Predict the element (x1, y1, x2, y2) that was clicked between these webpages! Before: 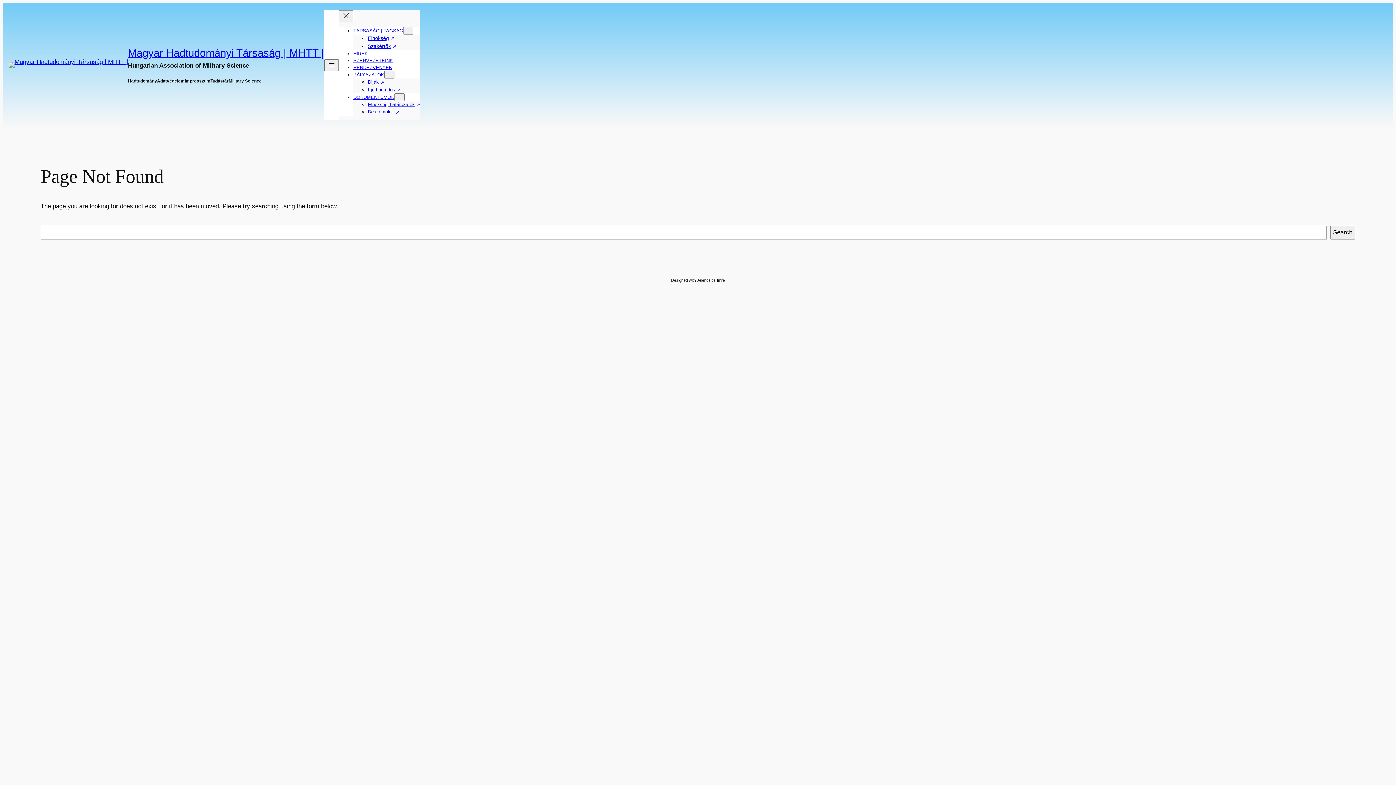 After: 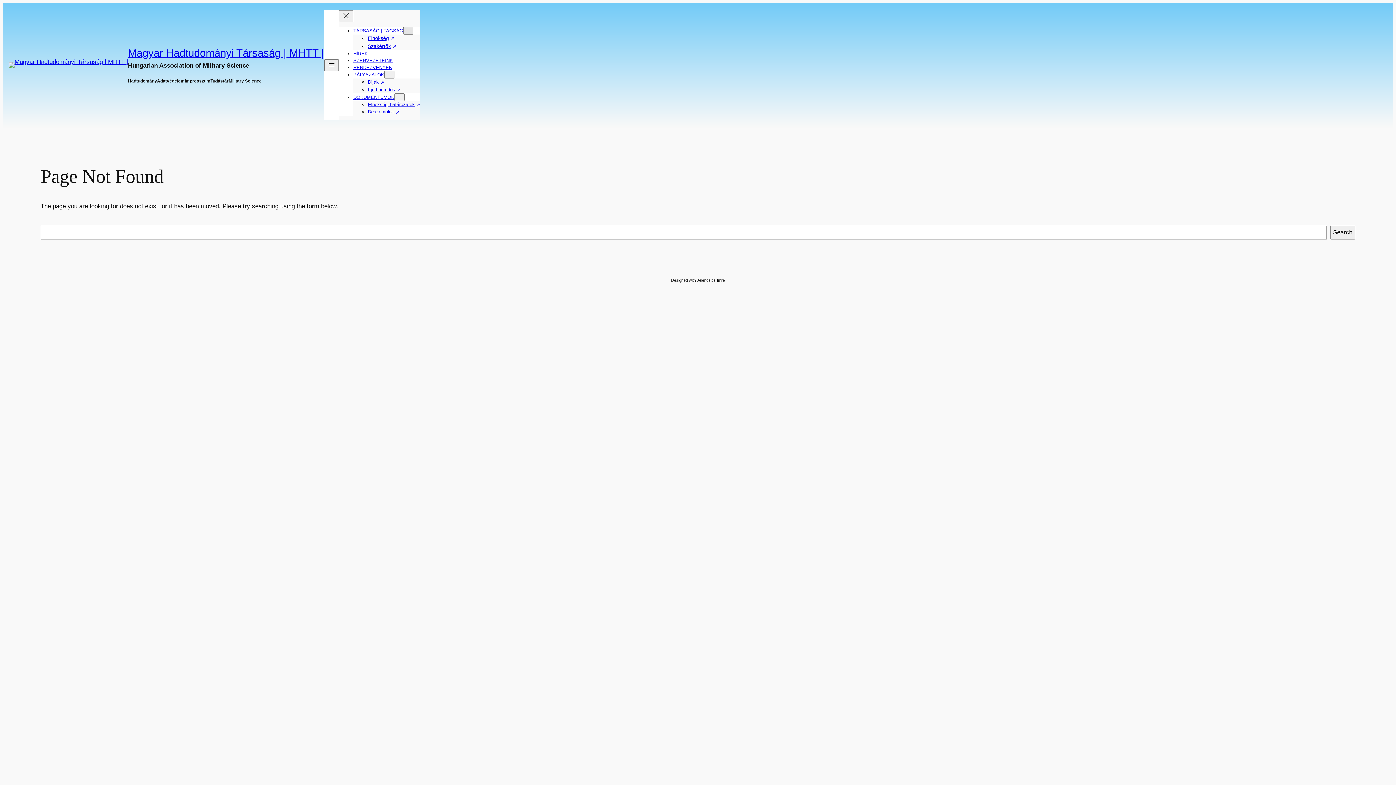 Action: label: TÁRSASÁG | TAGSÁG almenü bbox: (403, 26, 413, 34)